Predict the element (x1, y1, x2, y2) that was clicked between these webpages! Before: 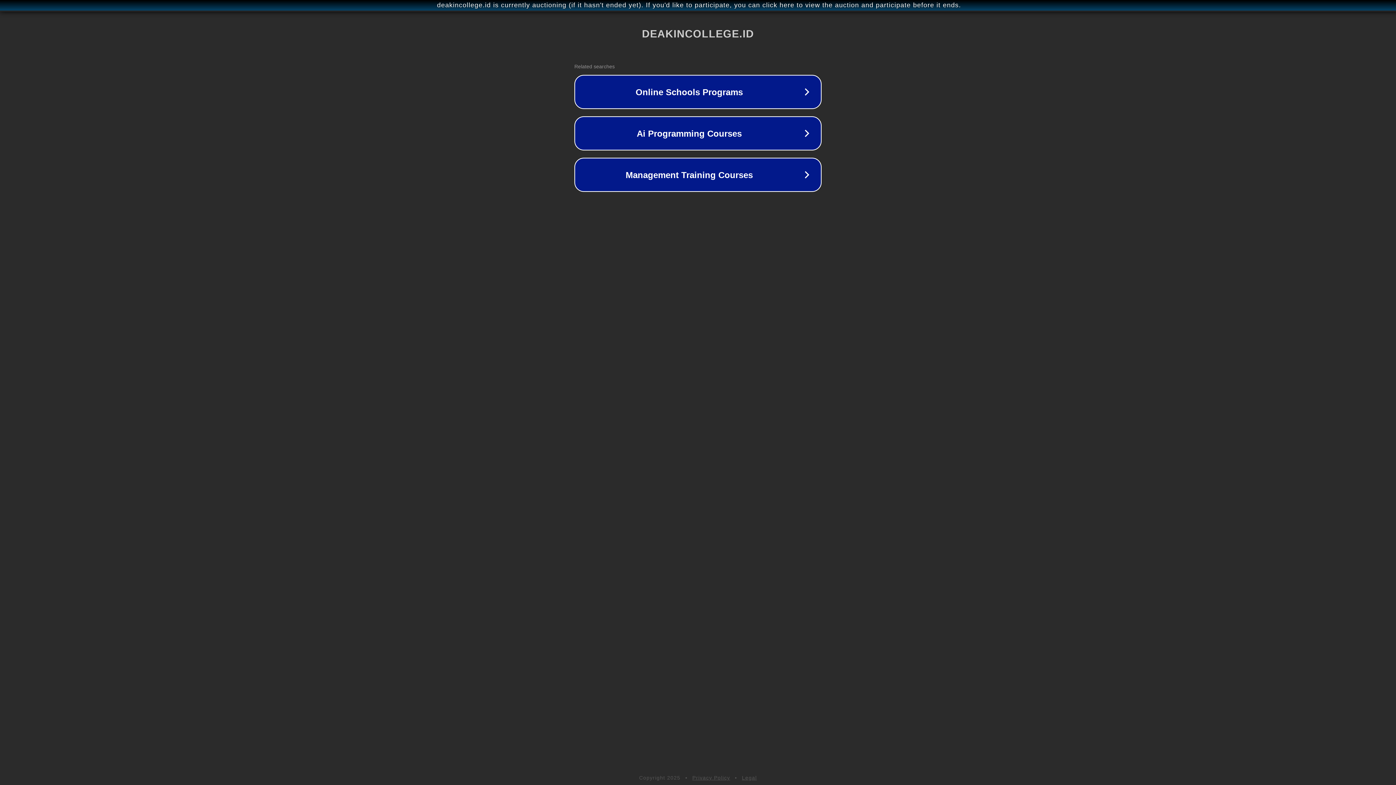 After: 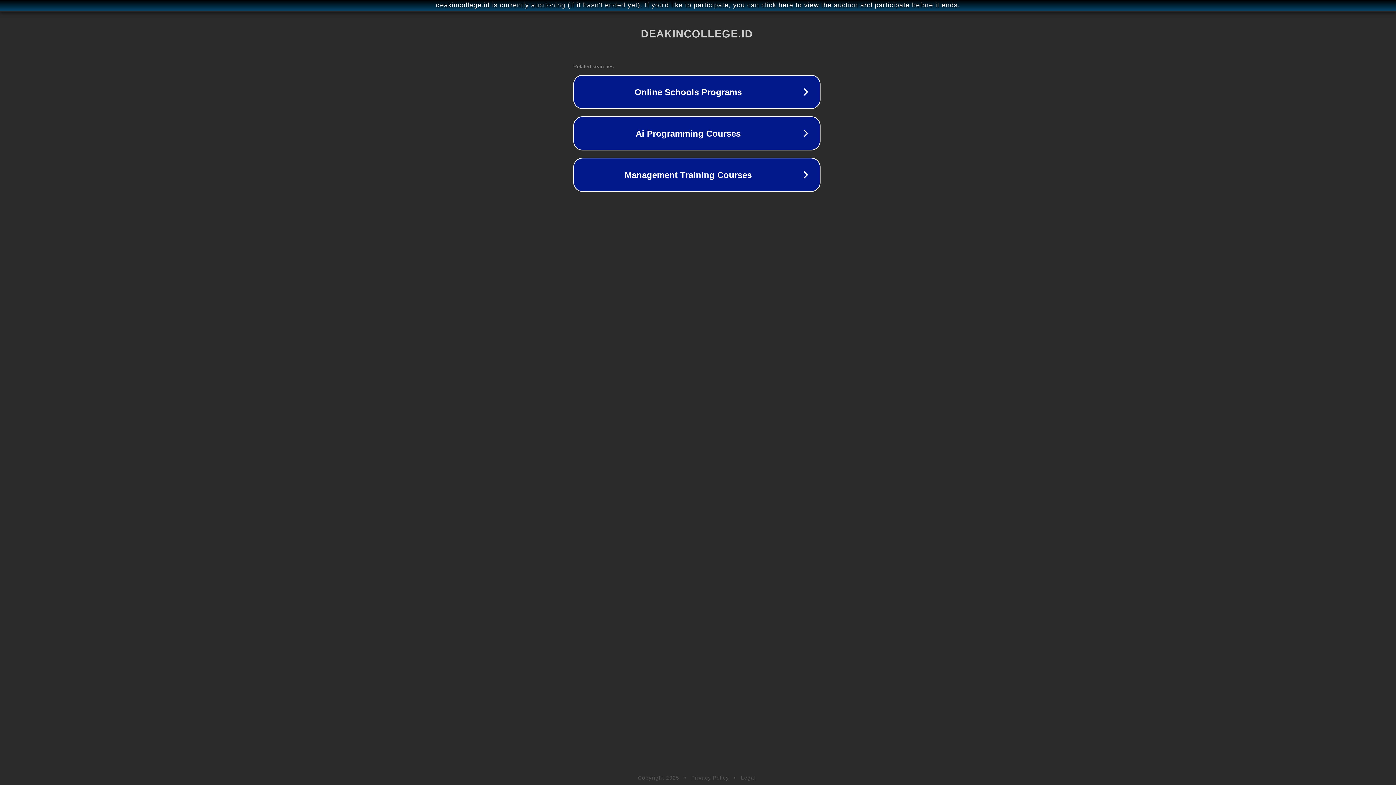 Action: label: deakincollege.id is currently auctioning (if it hasn't ended yet). If you'd like to participate, you can click here to view the auction and participate before it ends. bbox: (1, 1, 1397, 9)